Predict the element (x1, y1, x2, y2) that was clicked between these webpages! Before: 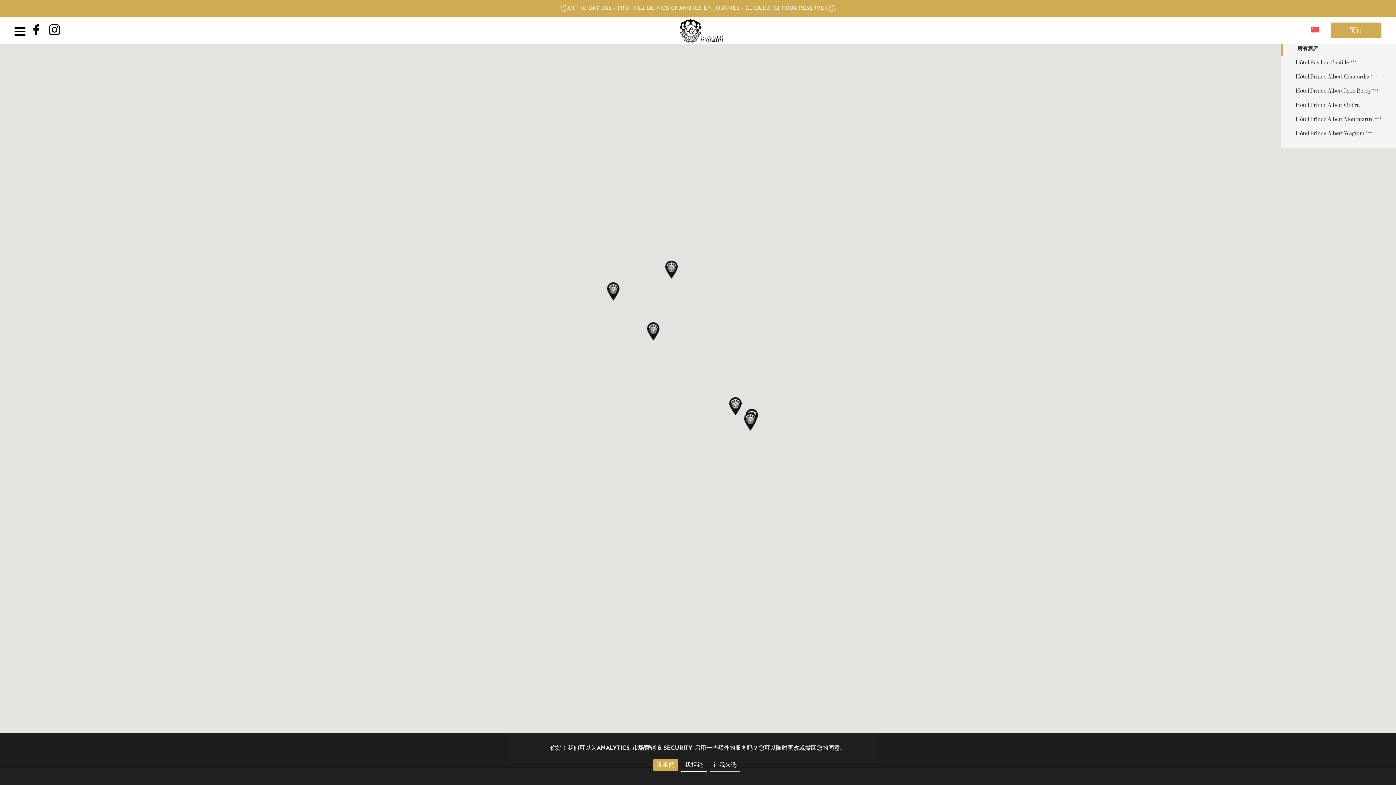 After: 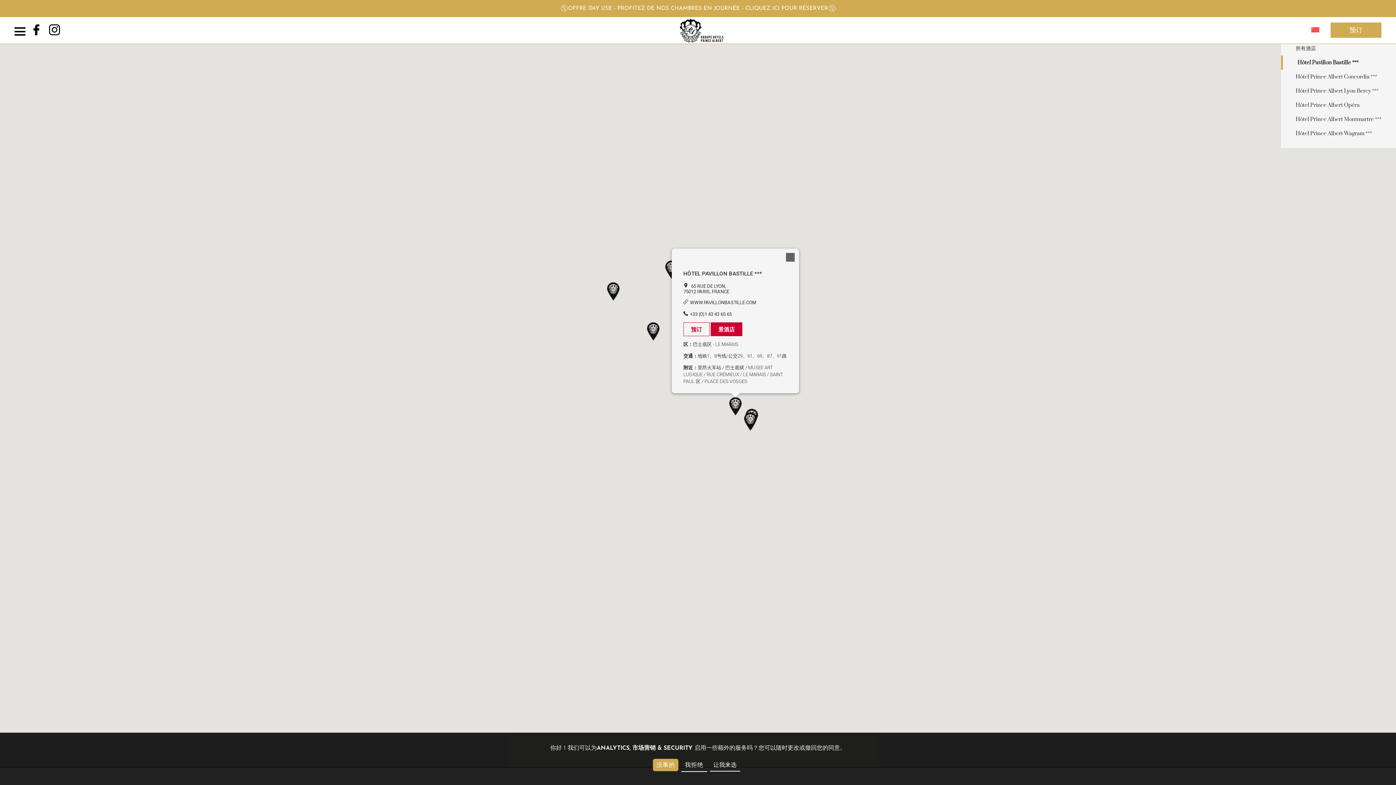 Action: bbox: (729, 397, 741, 415) label: Hôtel Pavillon Bastille ***